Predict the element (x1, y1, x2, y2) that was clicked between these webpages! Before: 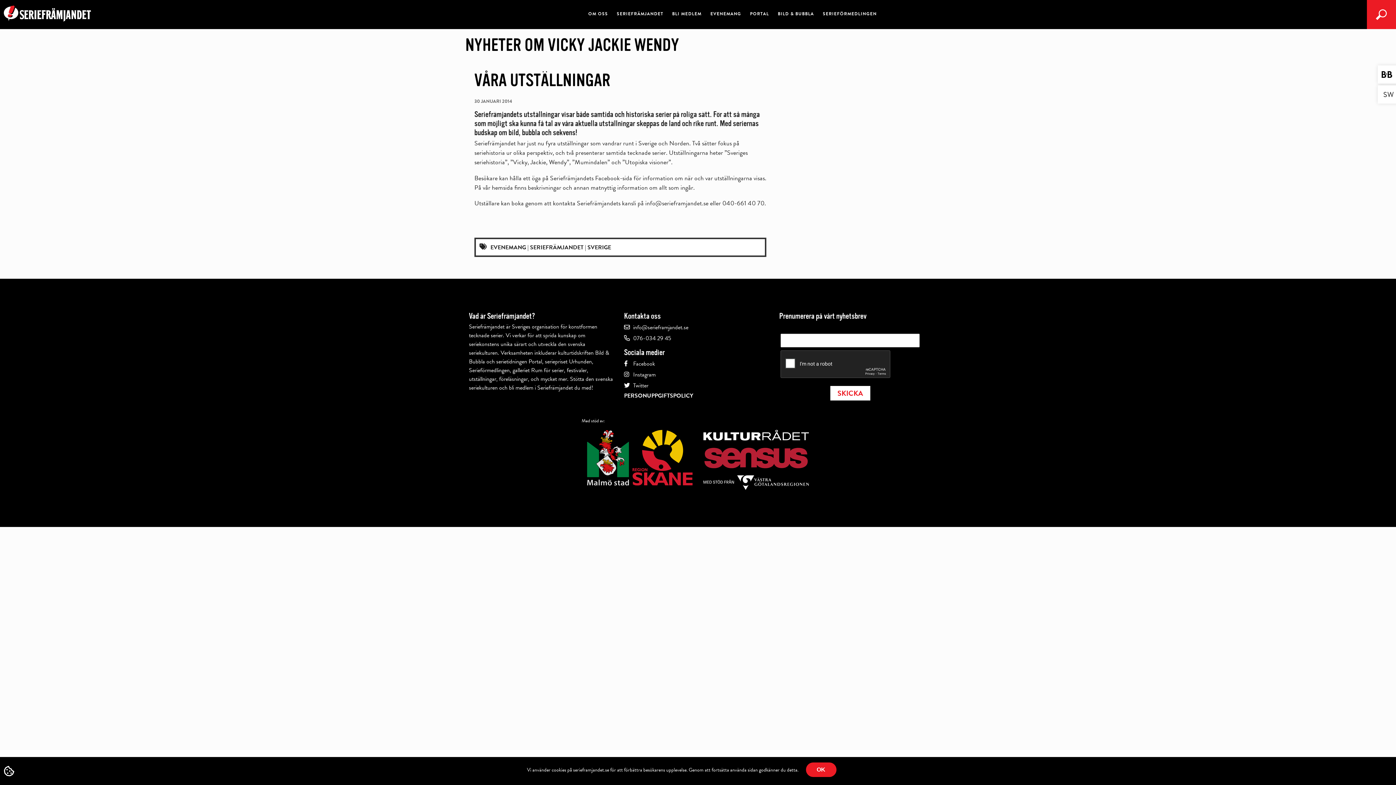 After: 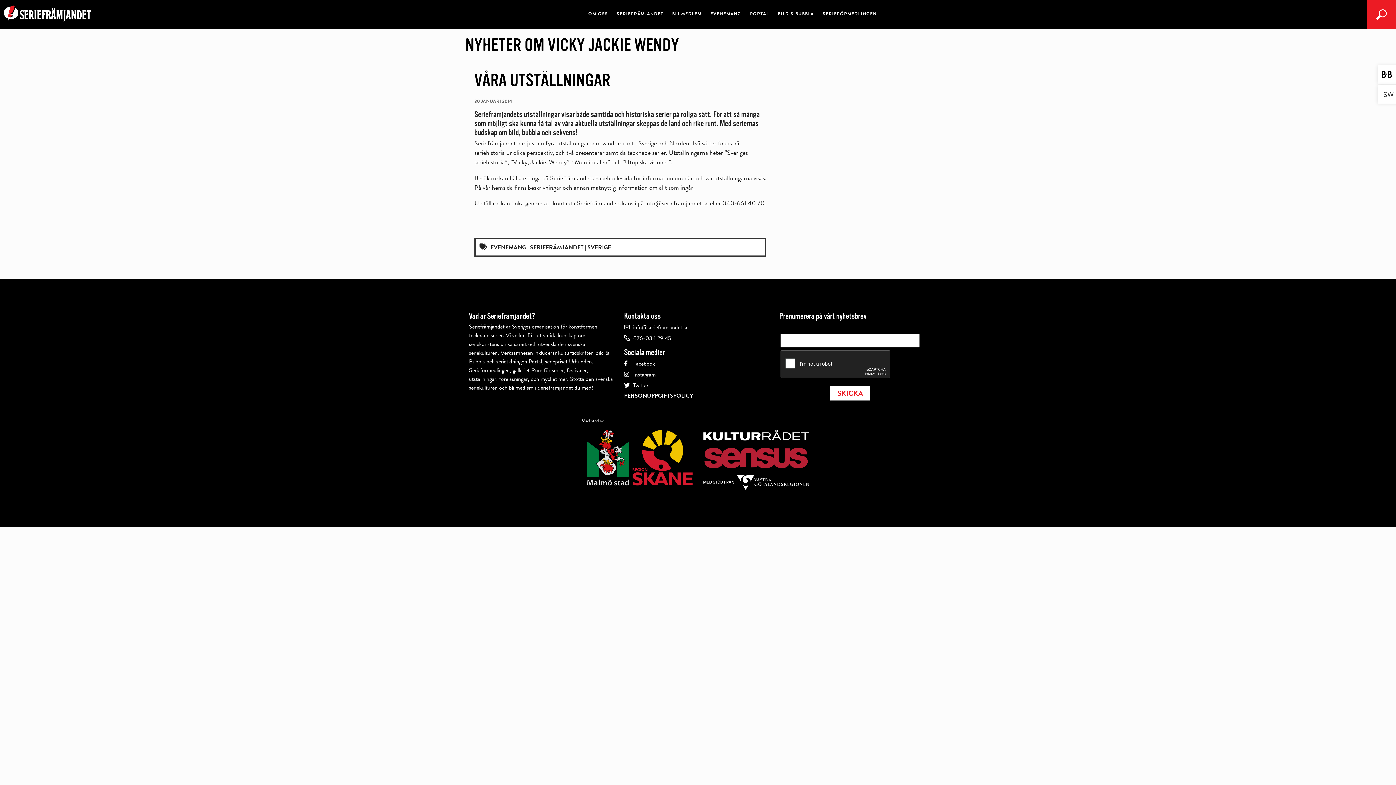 Action: label: Ok bbox: (806, 762, 836, 777)